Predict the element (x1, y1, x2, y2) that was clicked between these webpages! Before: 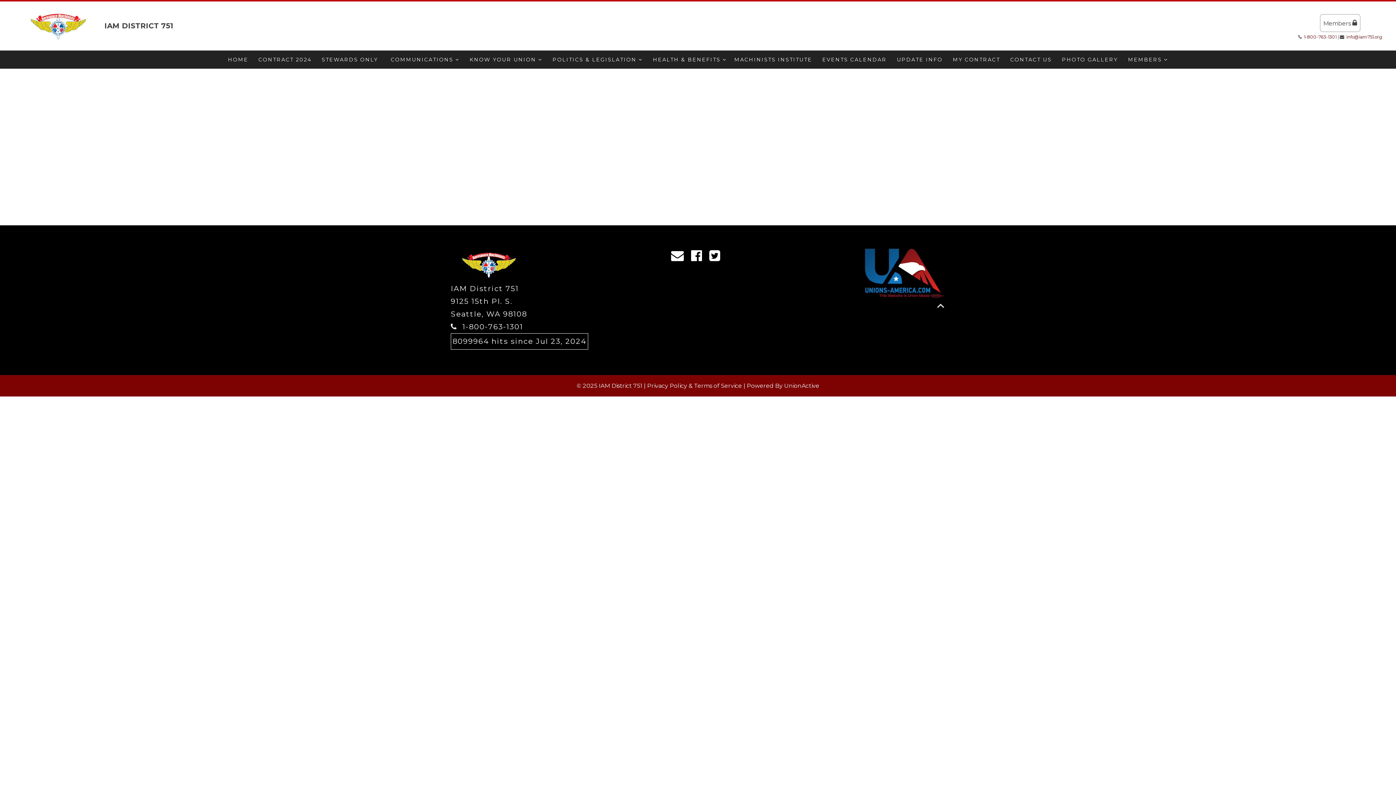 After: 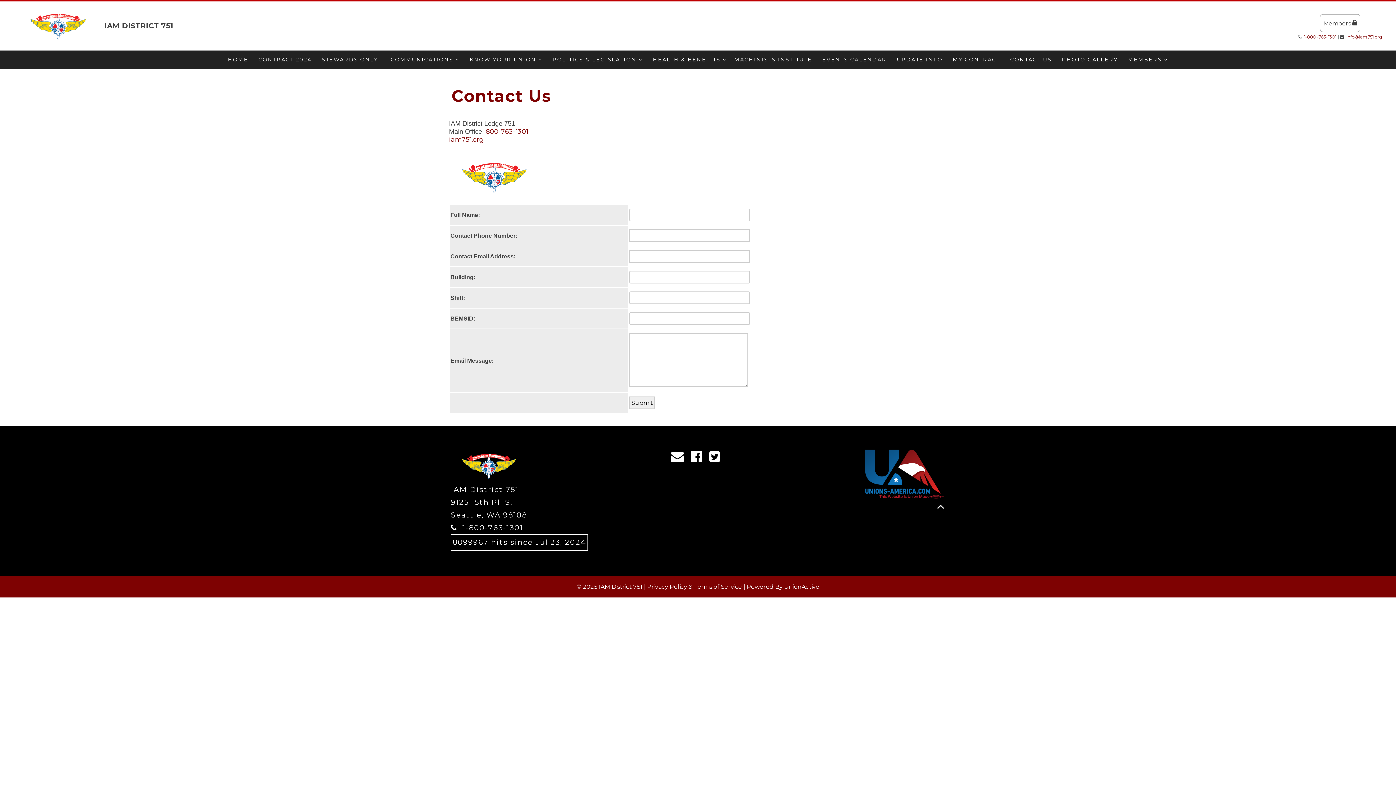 Action: label:   bbox: (671, 253, 688, 262)